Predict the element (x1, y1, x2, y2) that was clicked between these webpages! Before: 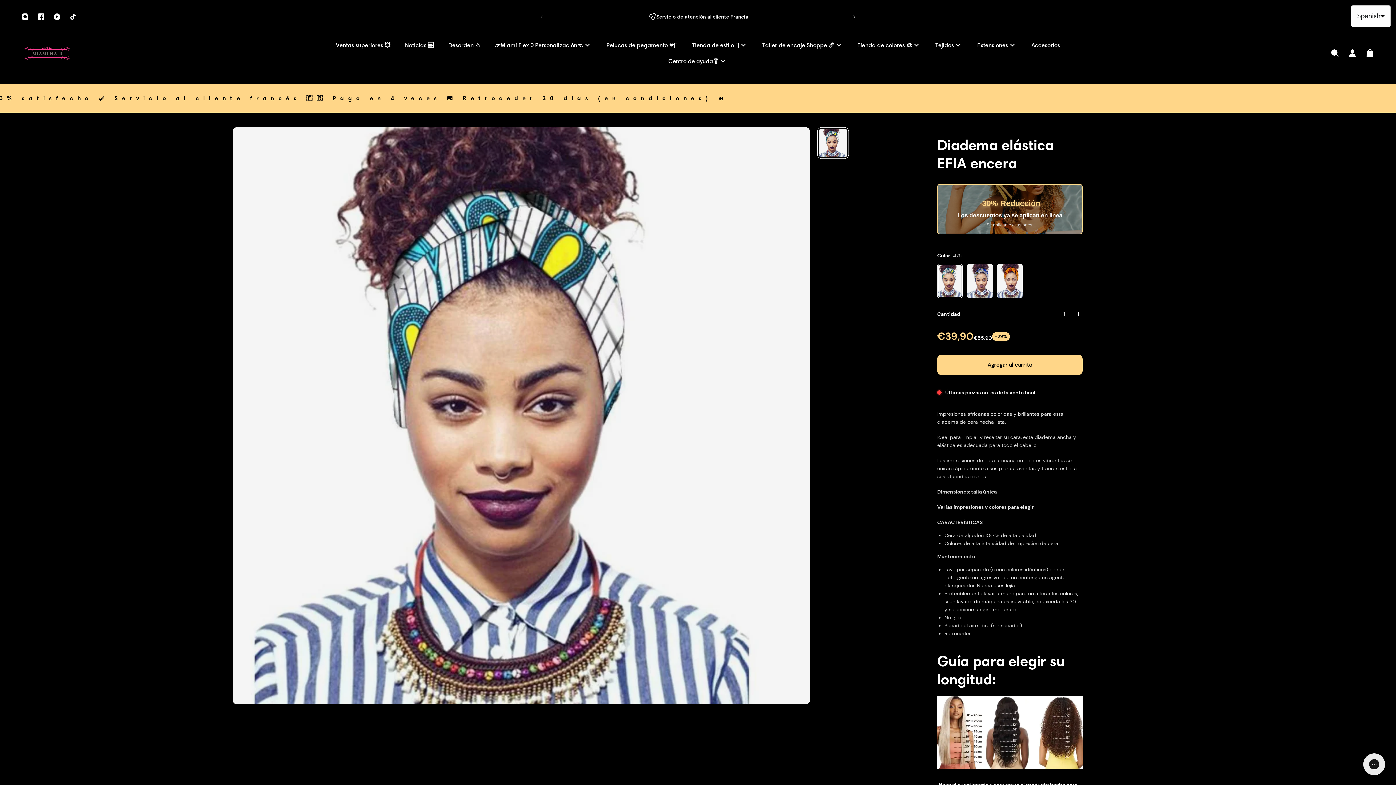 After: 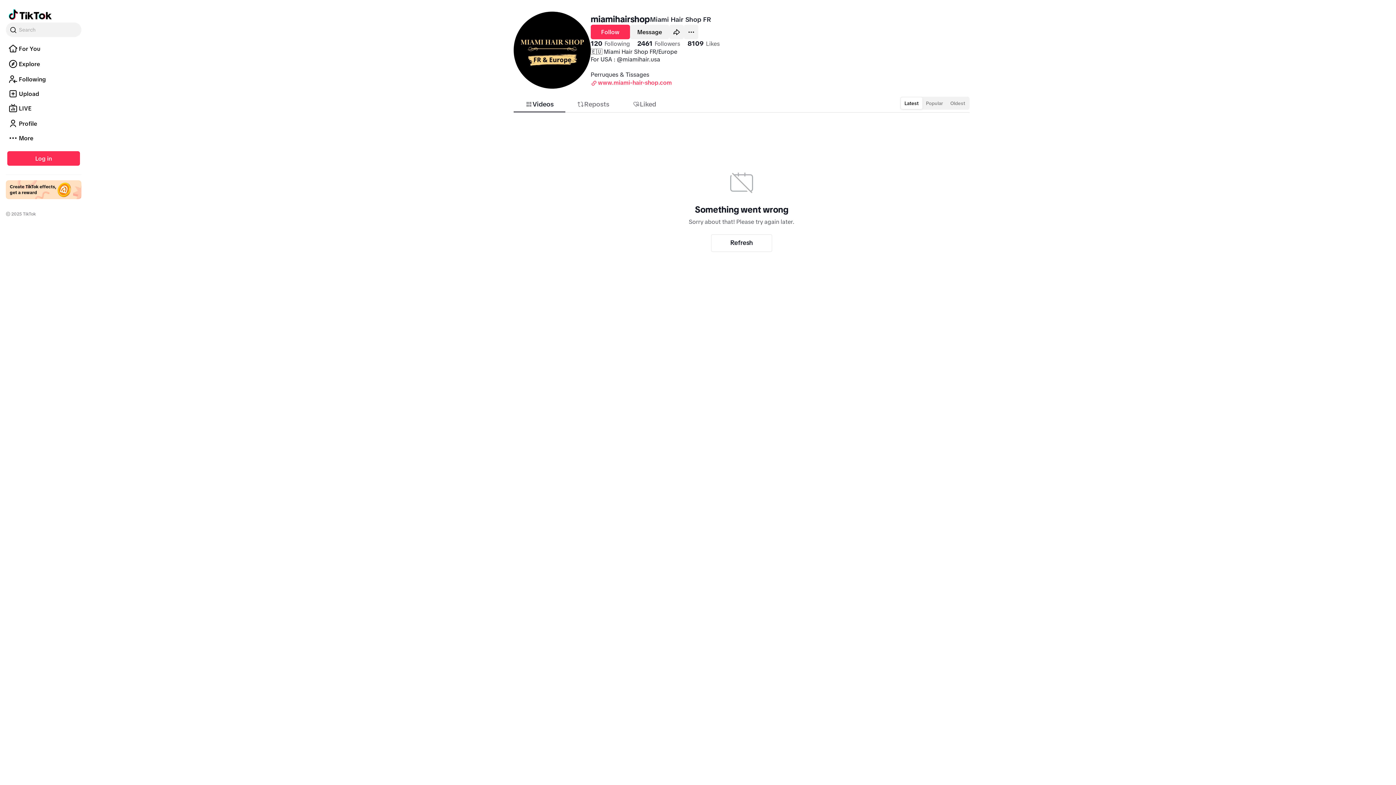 Action: label: Tiktok bbox: (65, 8, 81, 24)